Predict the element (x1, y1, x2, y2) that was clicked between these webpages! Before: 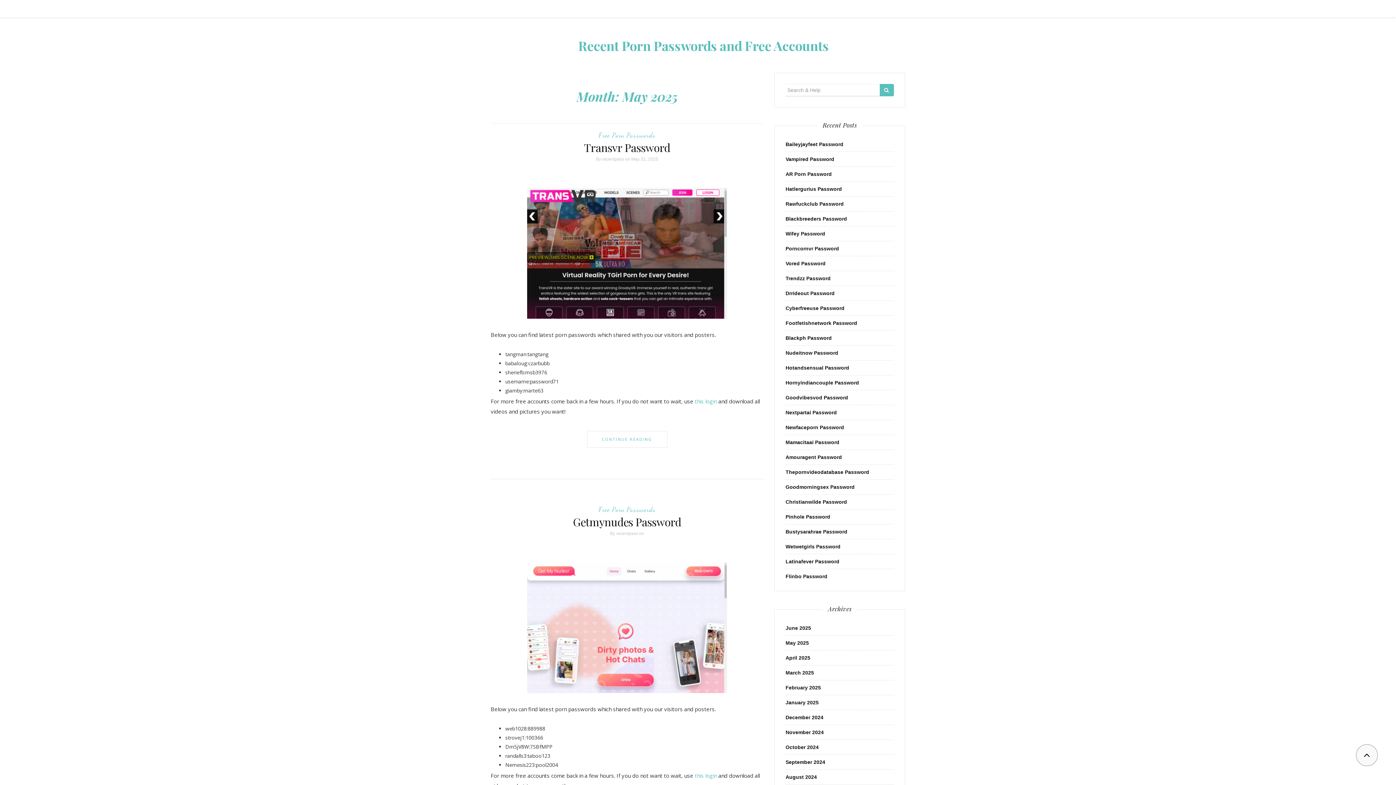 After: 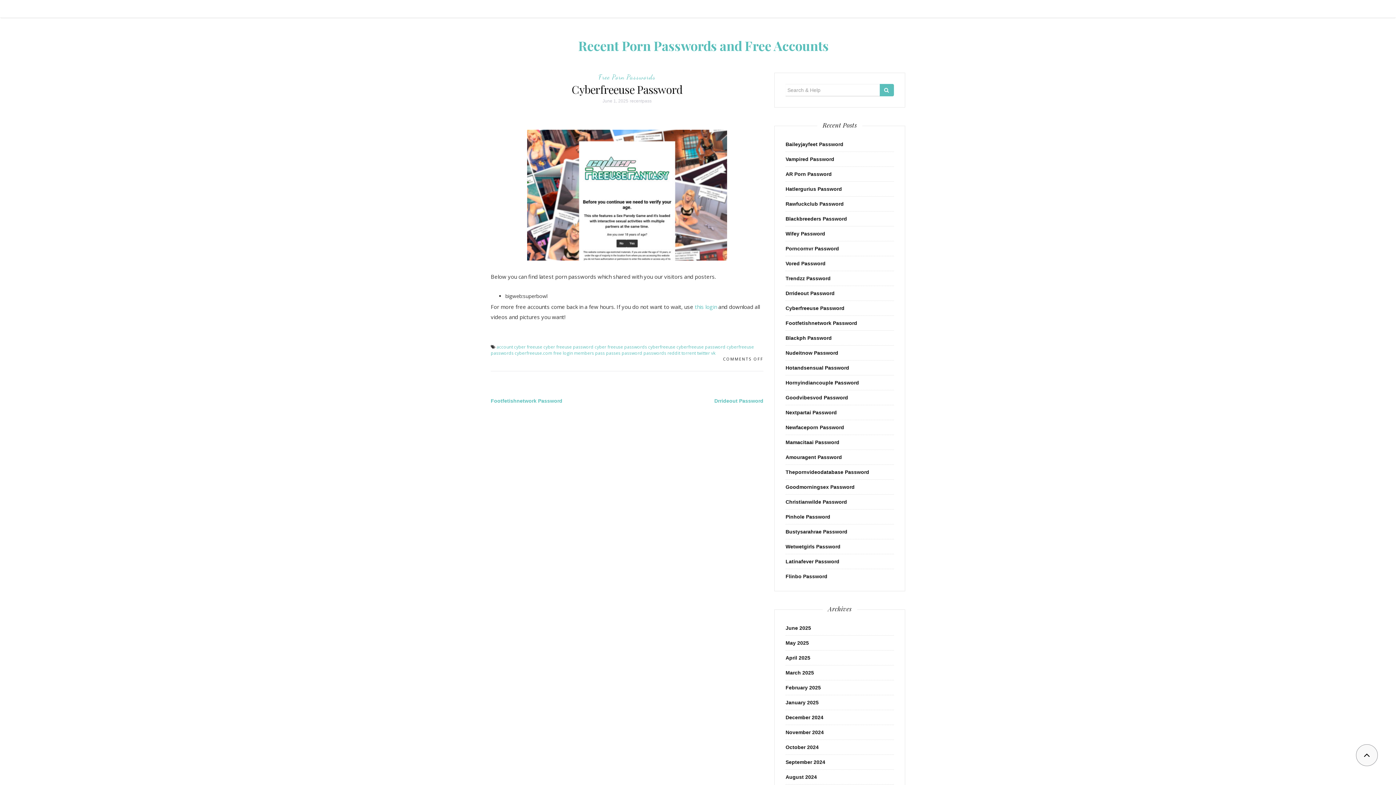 Action: label: Cyberfreeuse Password bbox: (785, 305, 844, 311)